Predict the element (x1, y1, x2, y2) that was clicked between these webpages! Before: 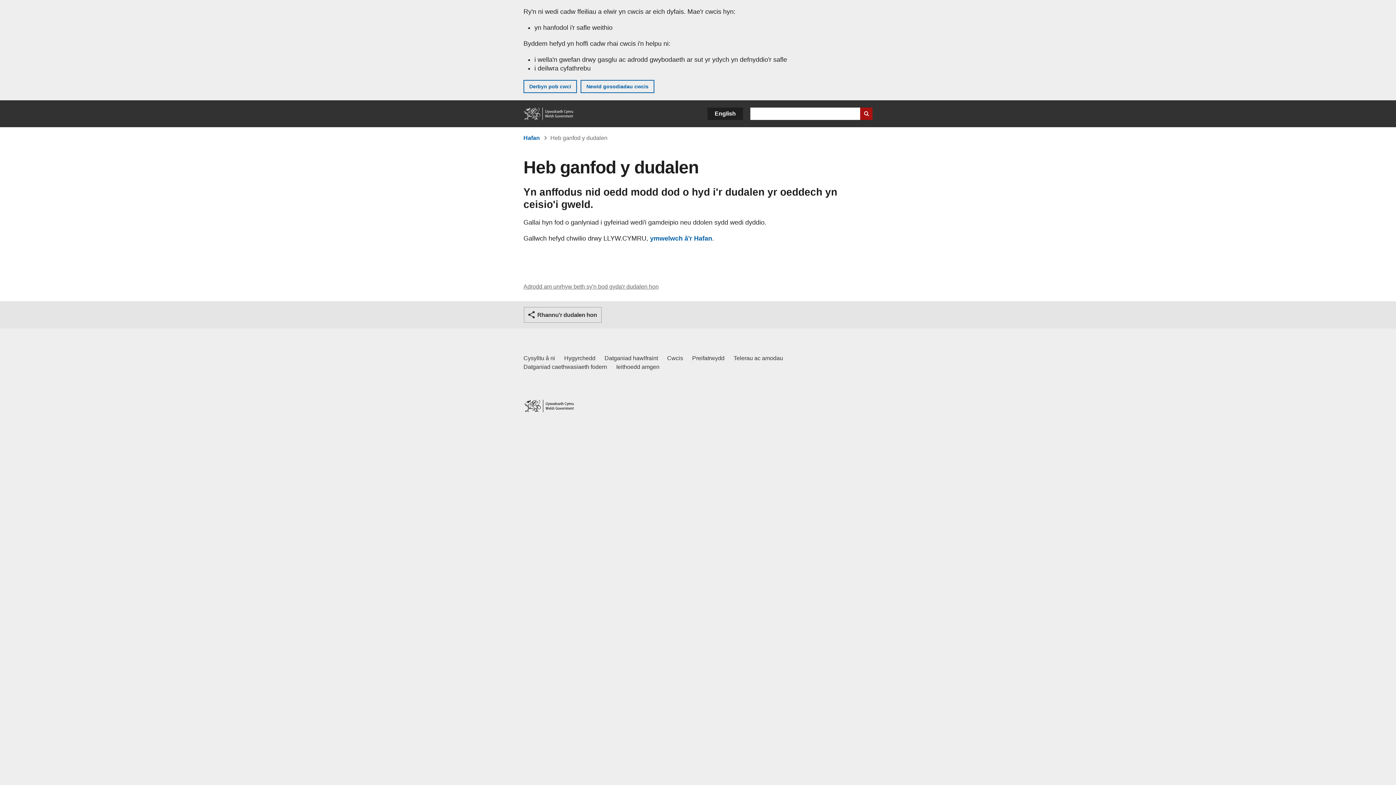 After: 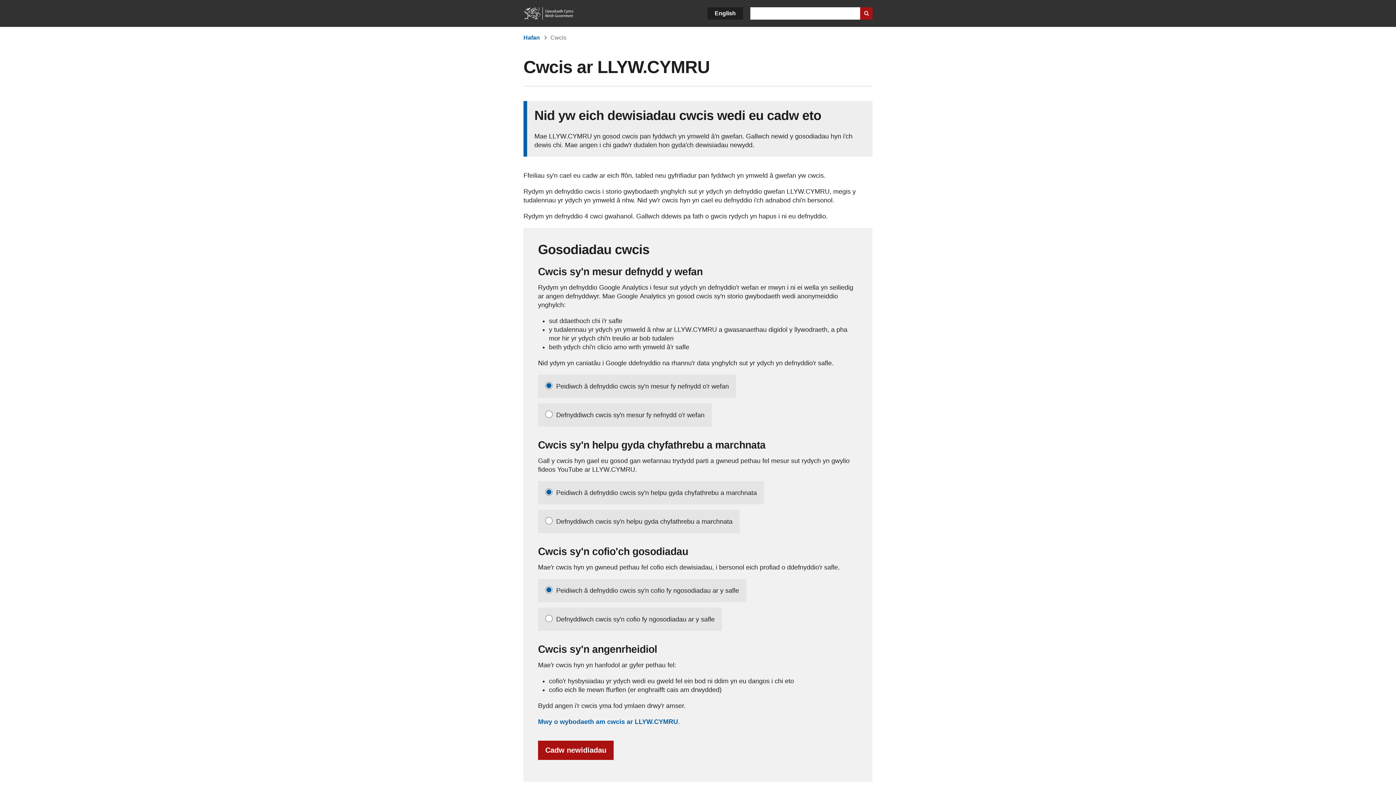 Action: bbox: (580, 80, 654, 93) label: Newid gosodiadau cwcis